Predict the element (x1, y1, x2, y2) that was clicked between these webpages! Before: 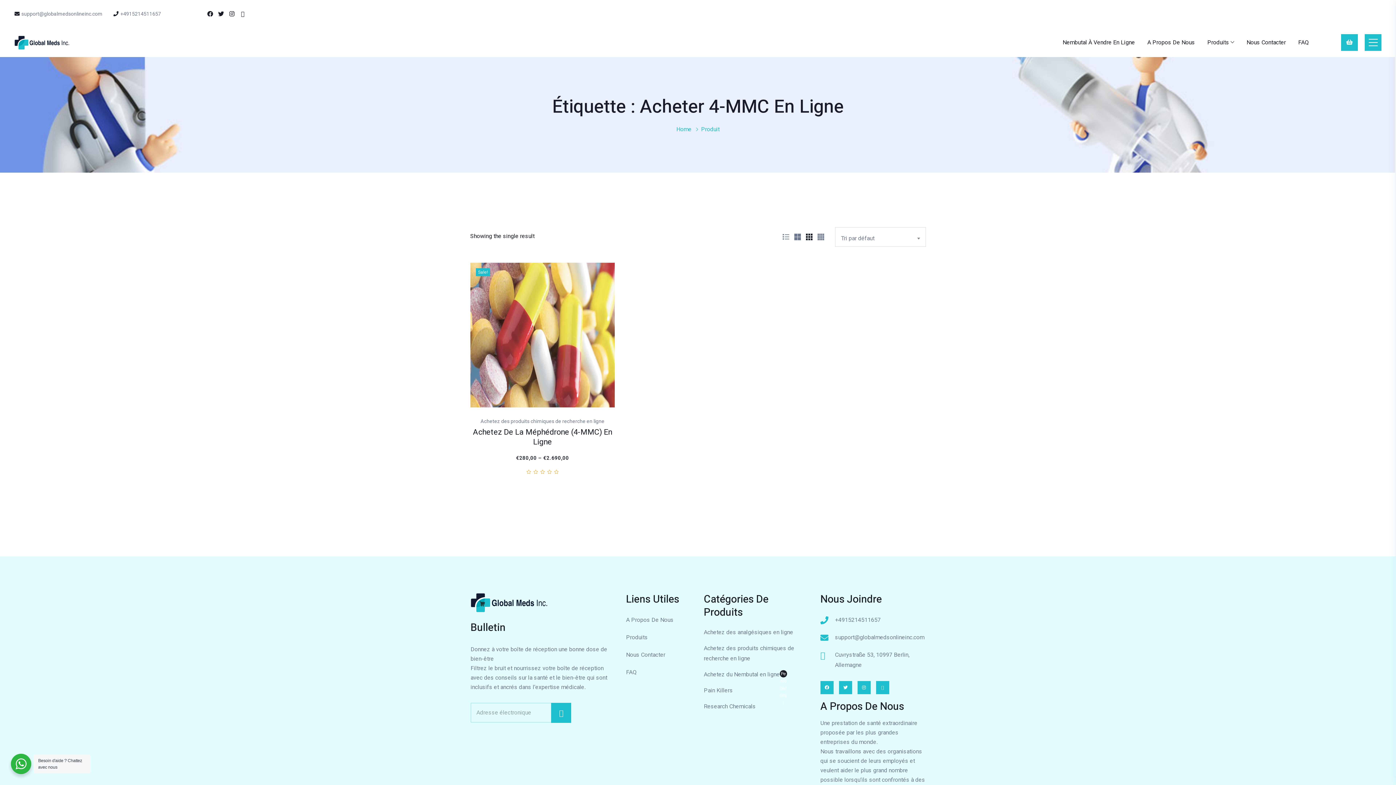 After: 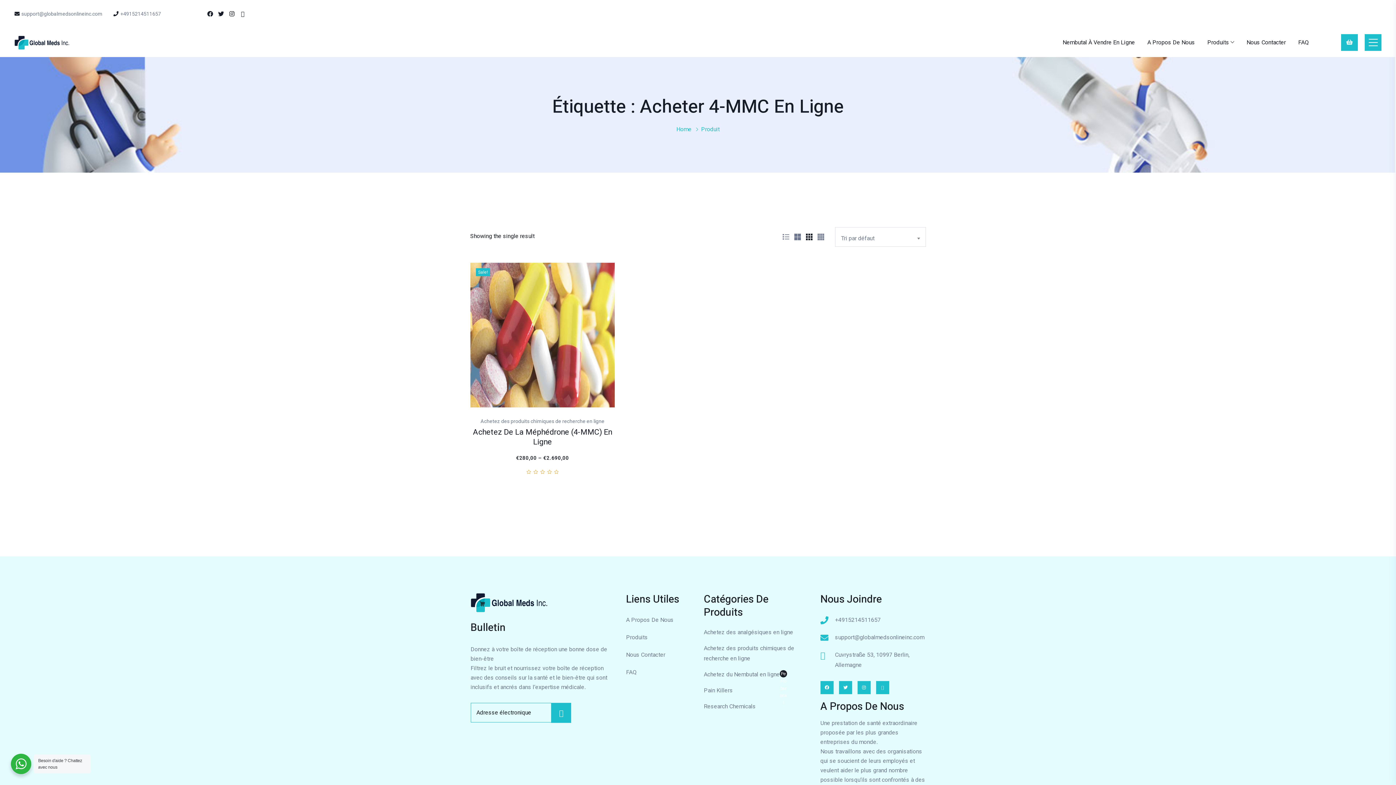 Action: bbox: (551, 703, 571, 723) label:  S'abonner à